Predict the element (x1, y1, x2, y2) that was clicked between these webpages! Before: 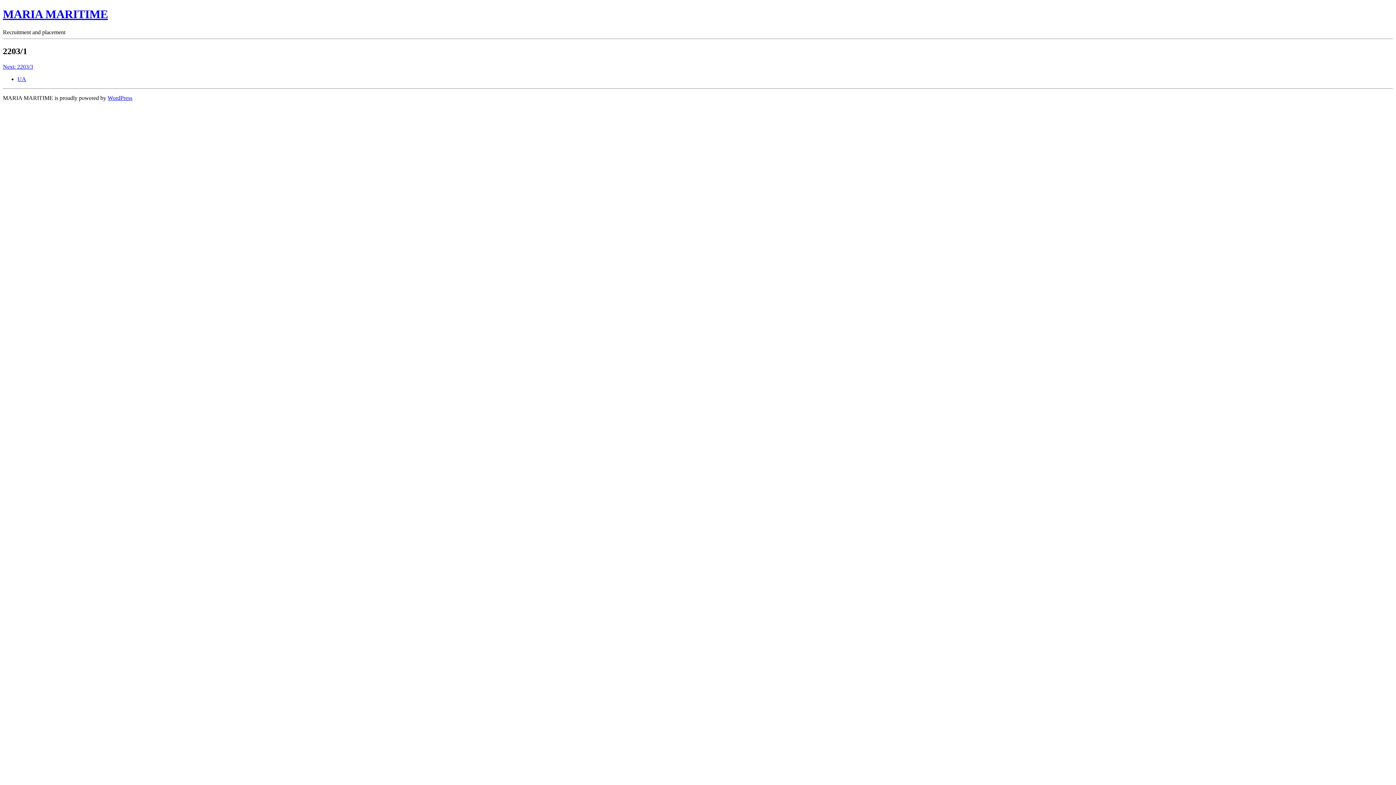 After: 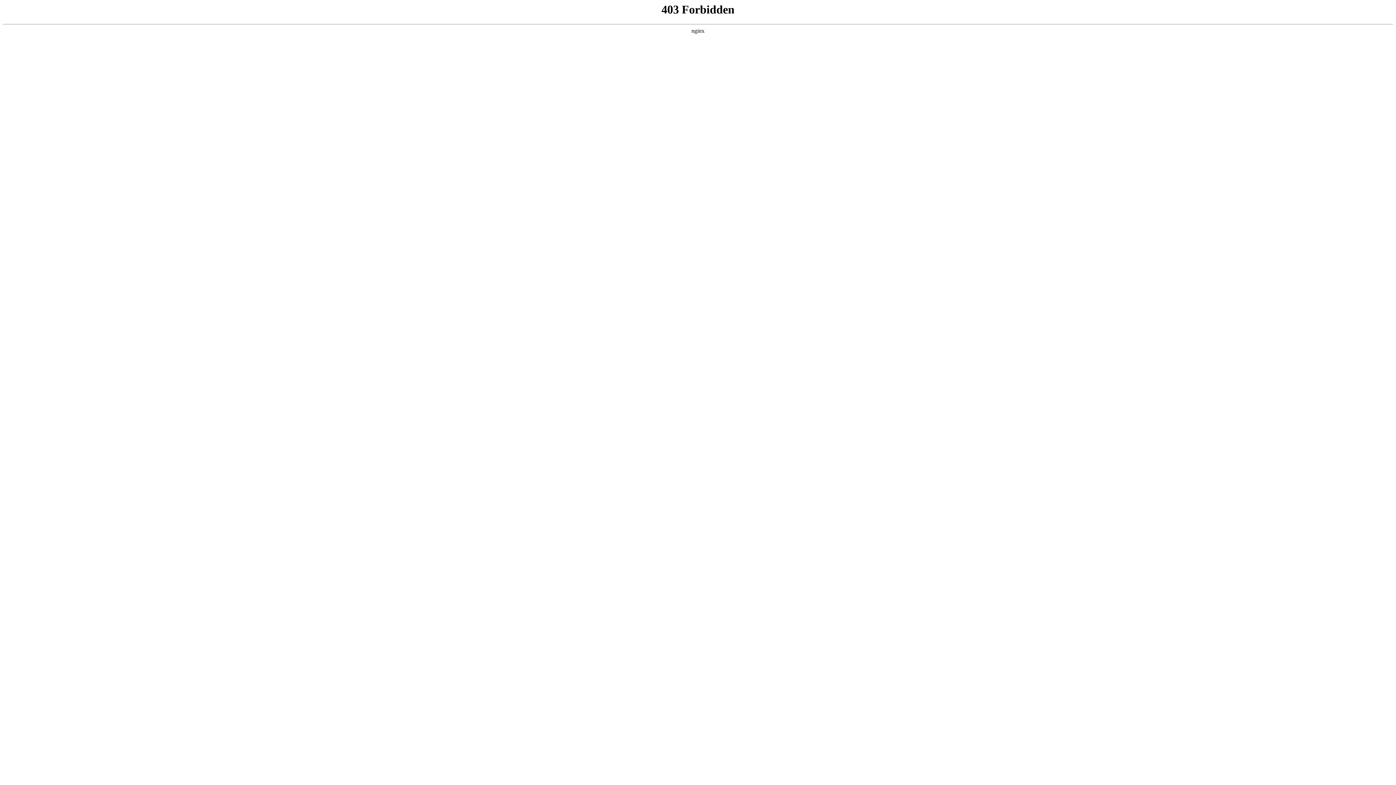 Action: label: WordPress bbox: (107, 94, 132, 100)